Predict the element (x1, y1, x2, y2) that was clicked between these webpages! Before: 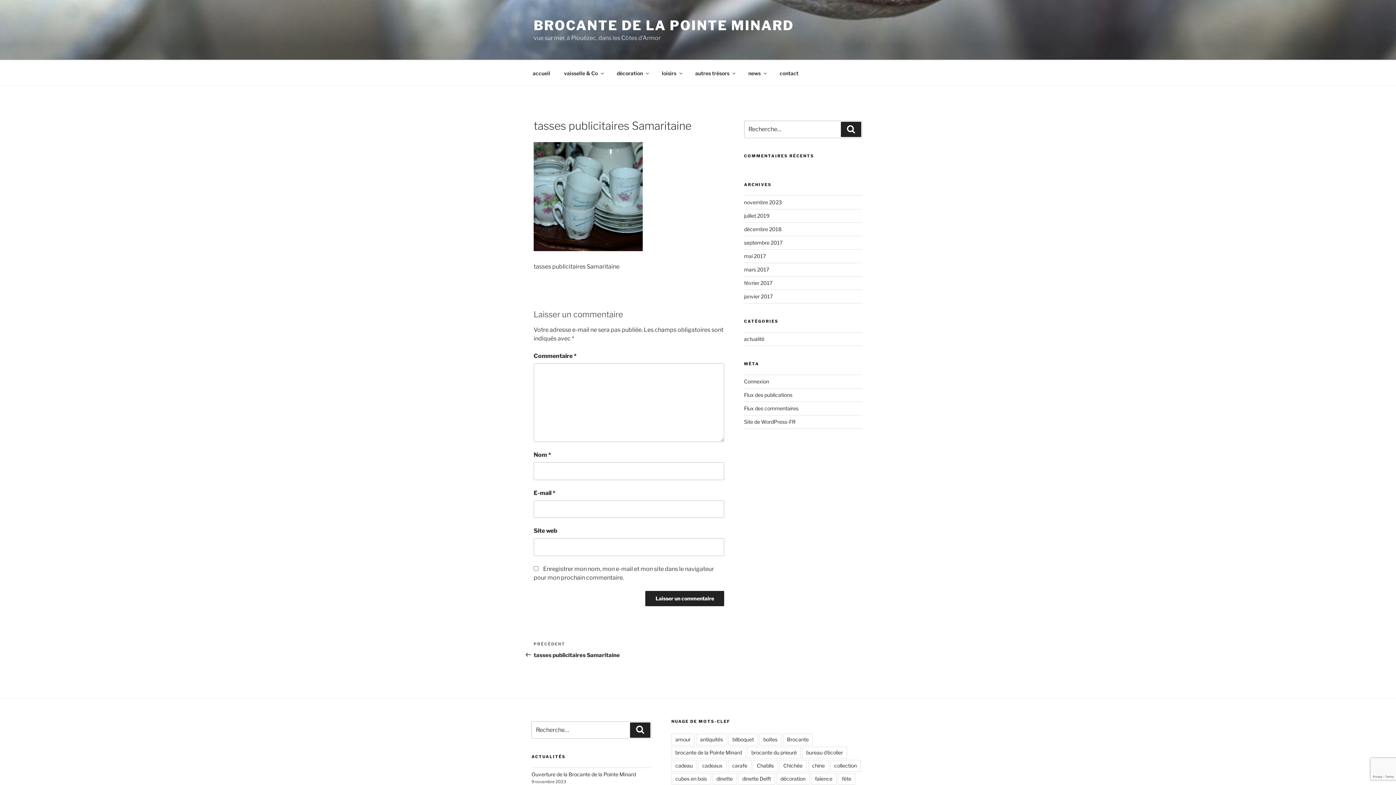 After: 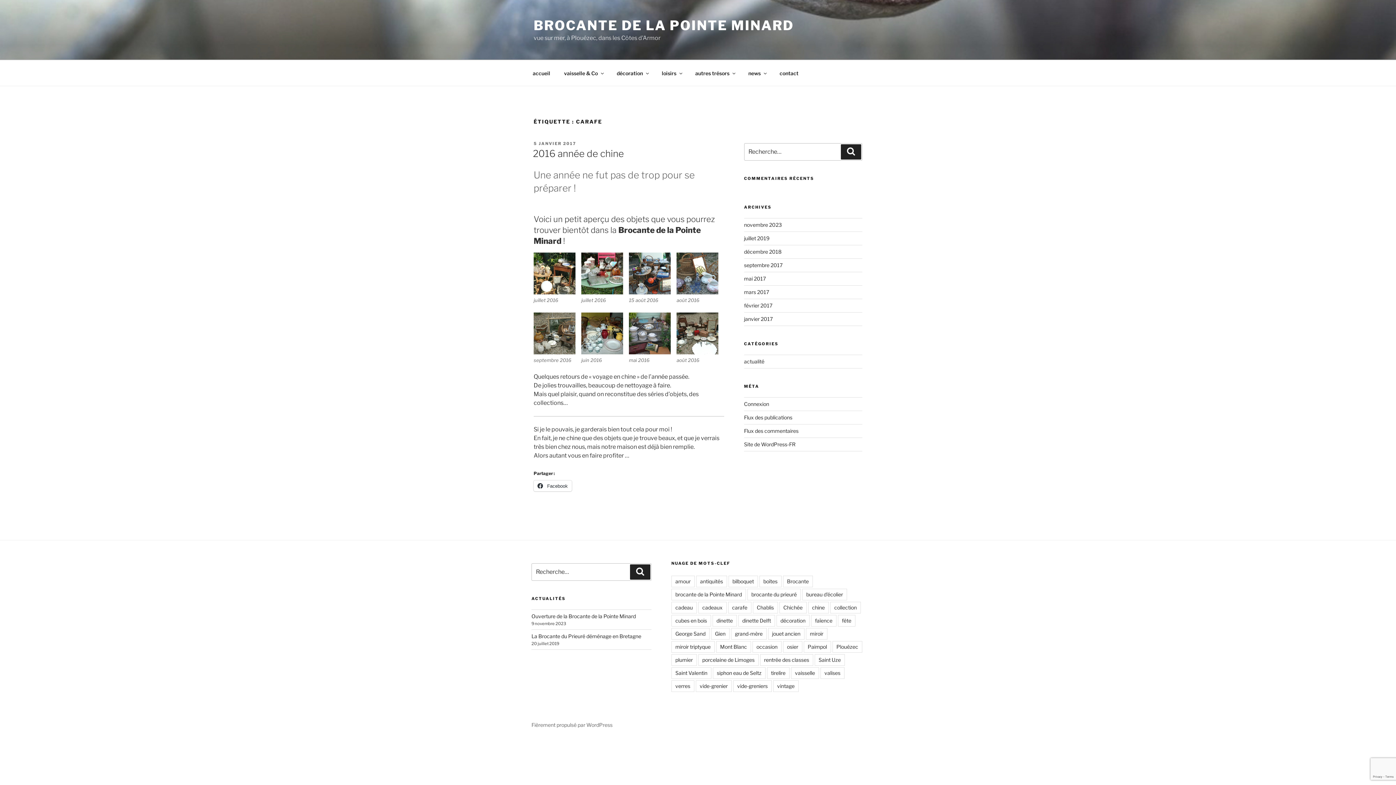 Action: label: carafe bbox: (728, 760, 751, 771)